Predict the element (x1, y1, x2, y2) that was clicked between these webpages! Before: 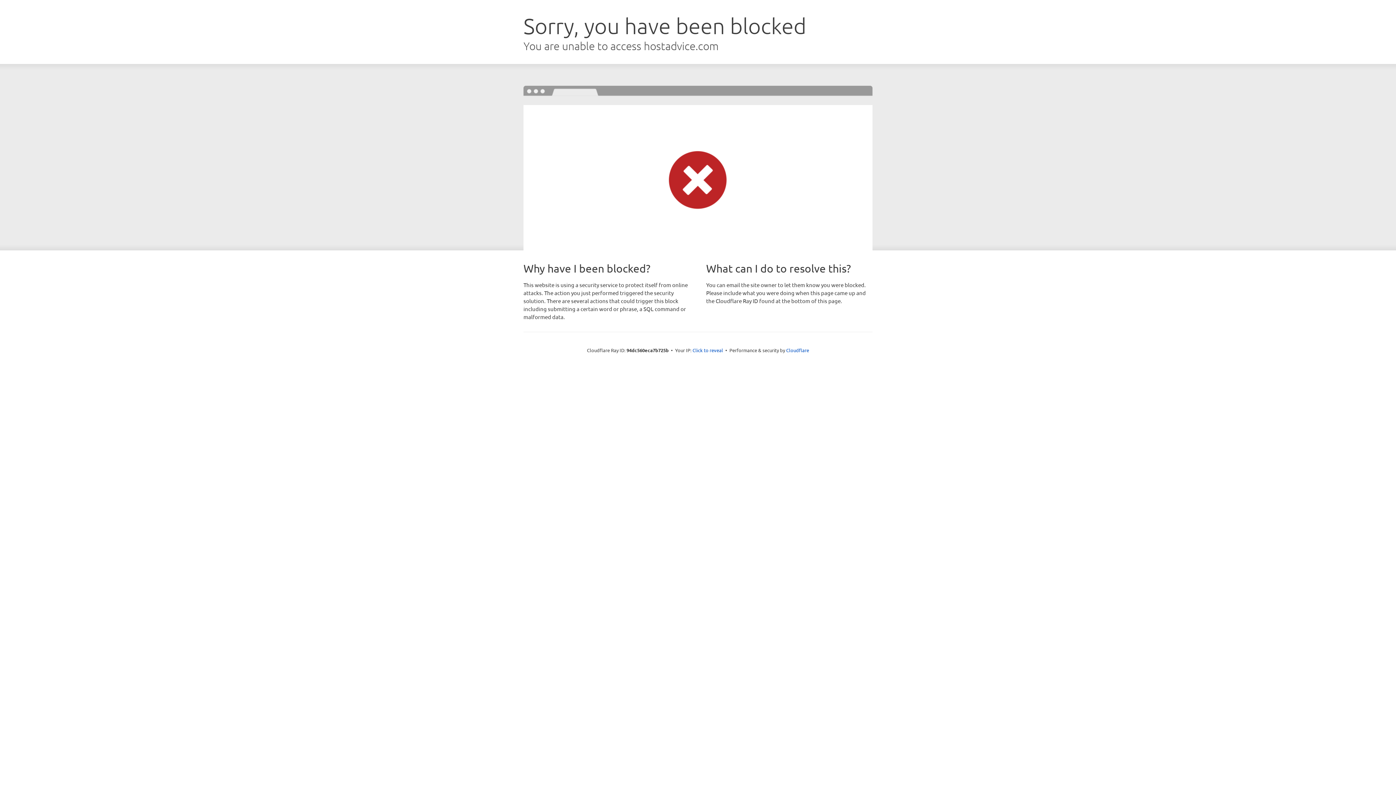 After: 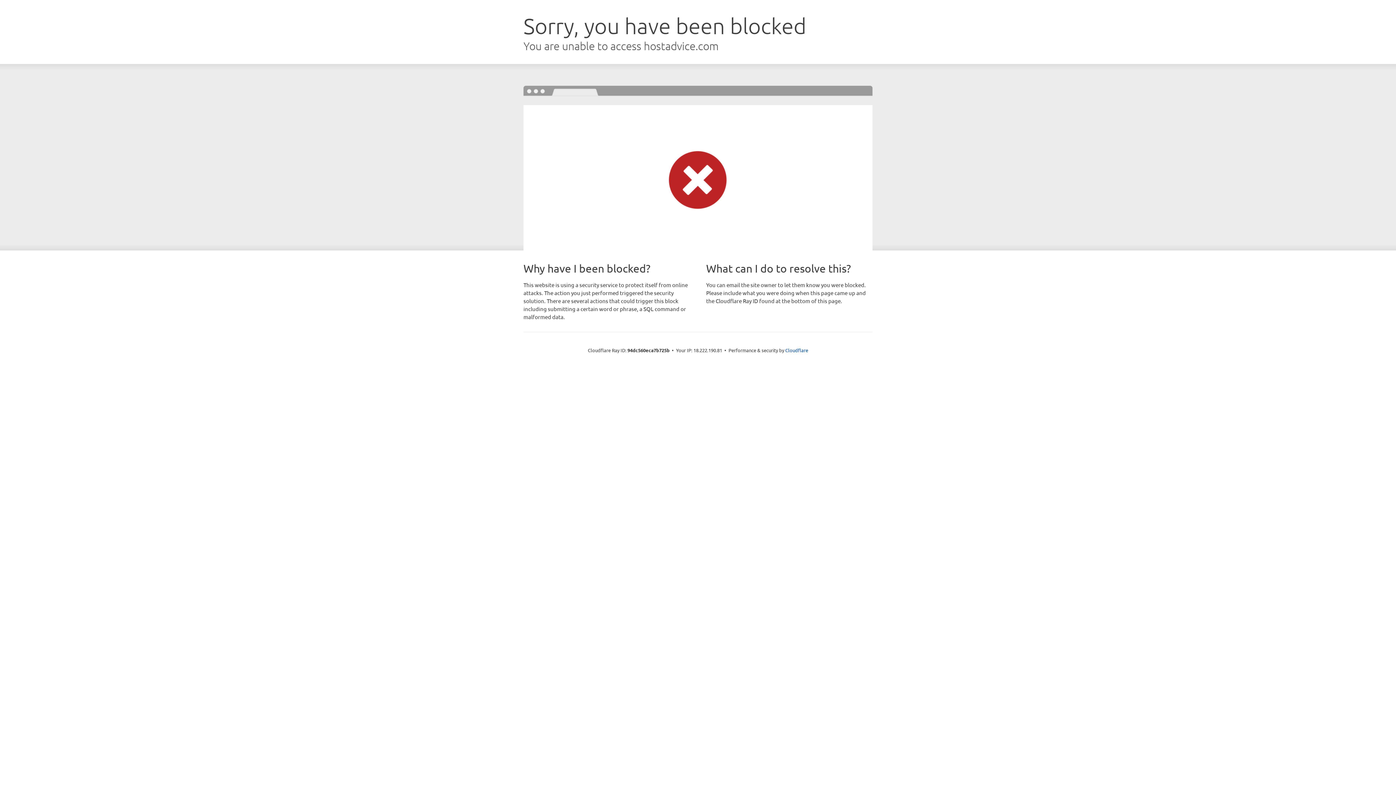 Action: bbox: (692, 346, 723, 353) label: Click to reveal